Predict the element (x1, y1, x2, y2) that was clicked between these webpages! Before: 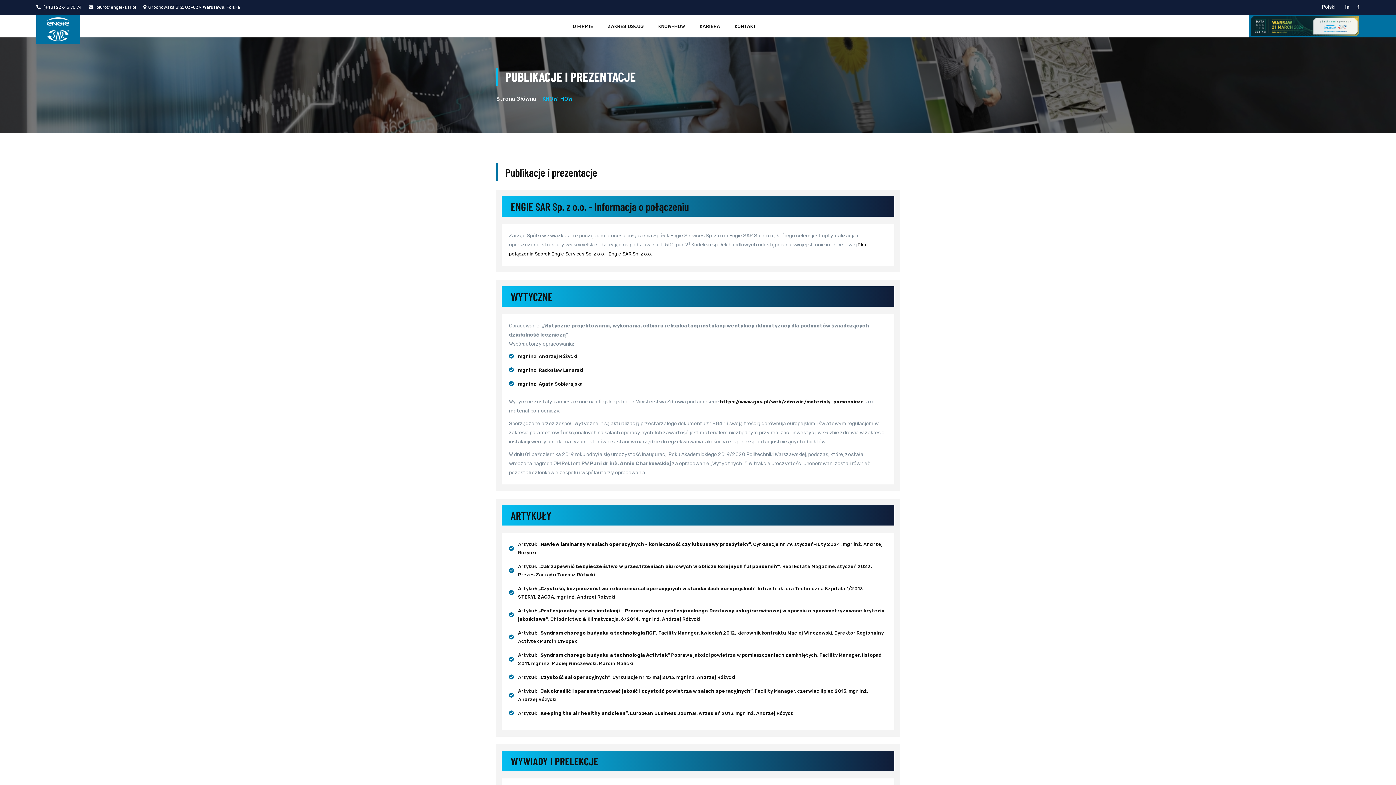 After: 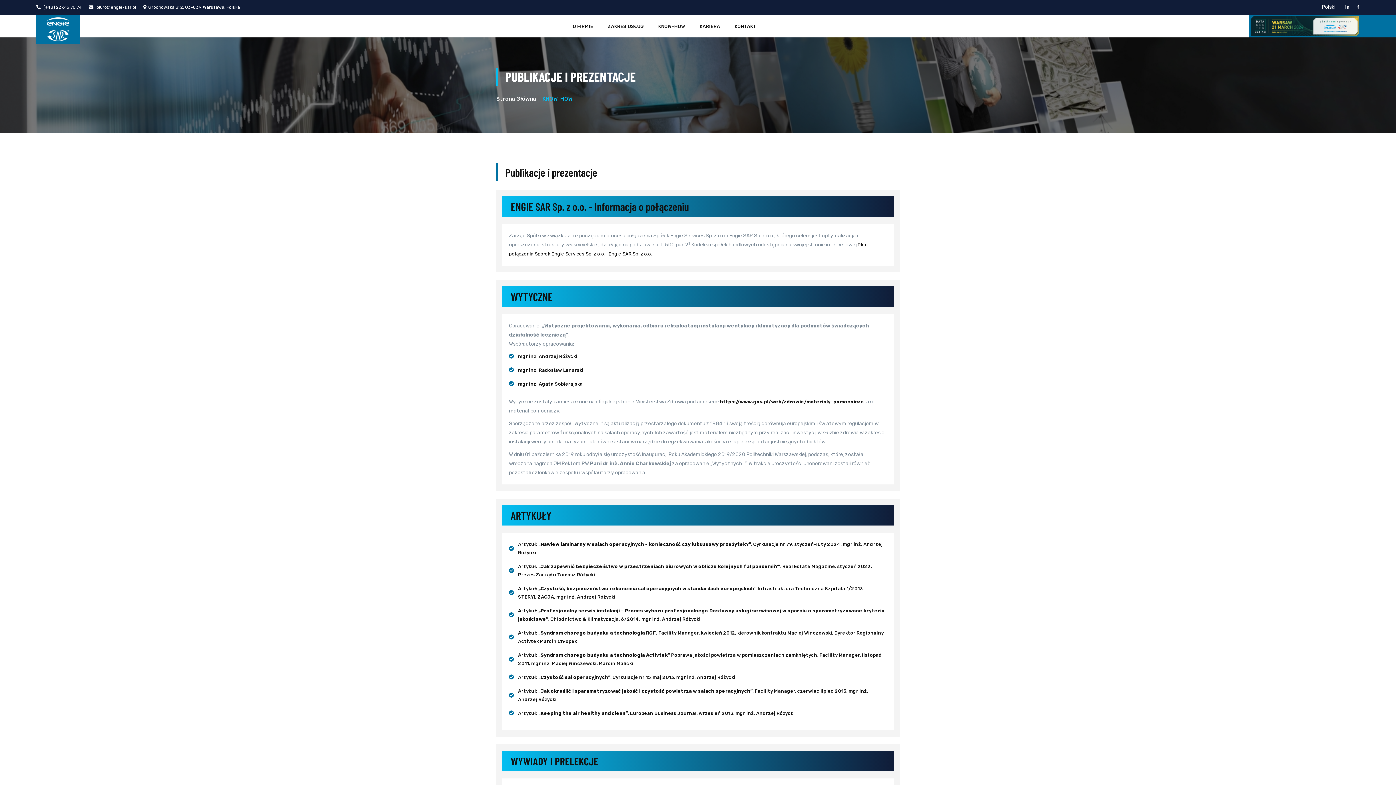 Action: bbox: (143, 4, 240, 9) label: Grochowska 312, 03-839 Warszawa, Polska